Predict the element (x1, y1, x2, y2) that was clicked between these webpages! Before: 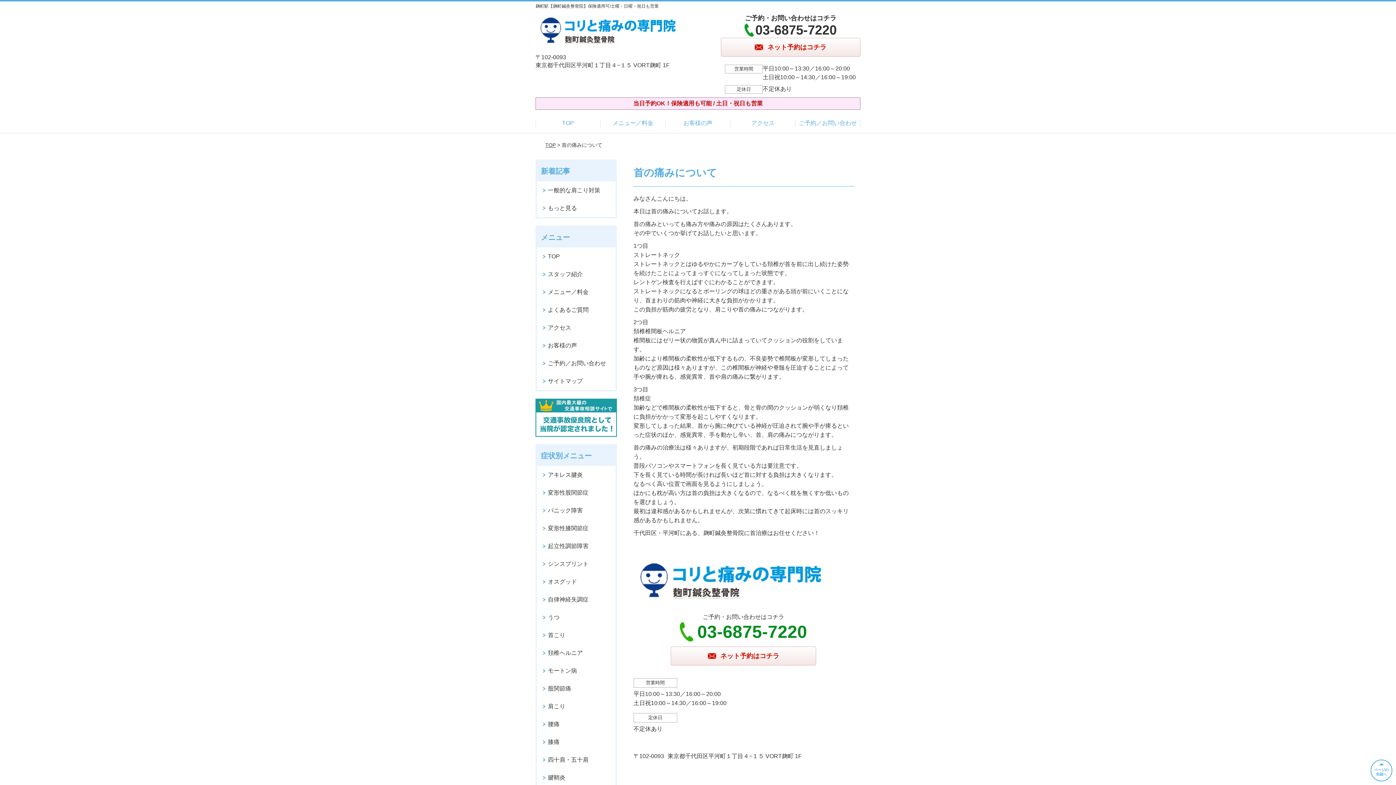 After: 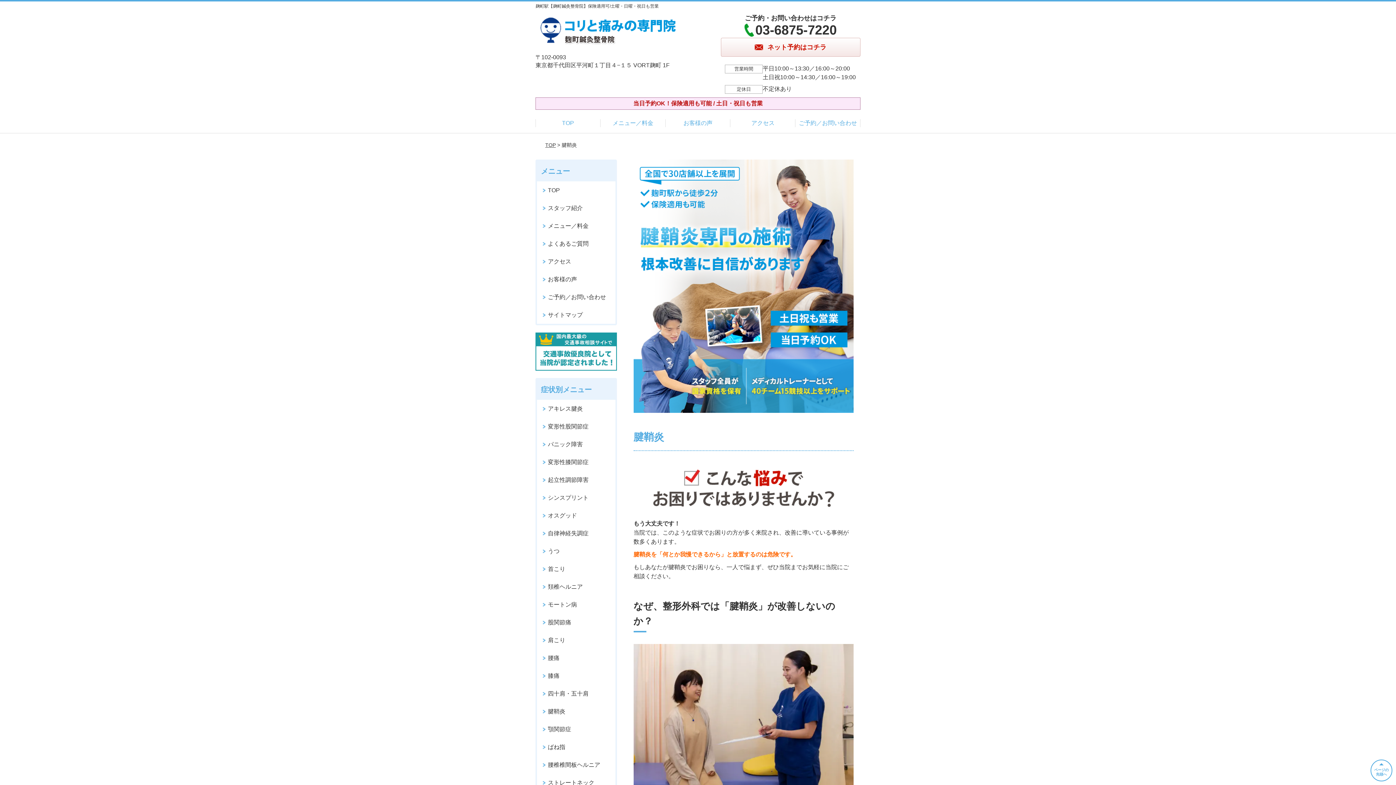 Action: label: 腱鞘炎 bbox: (537, 768, 615, 786)